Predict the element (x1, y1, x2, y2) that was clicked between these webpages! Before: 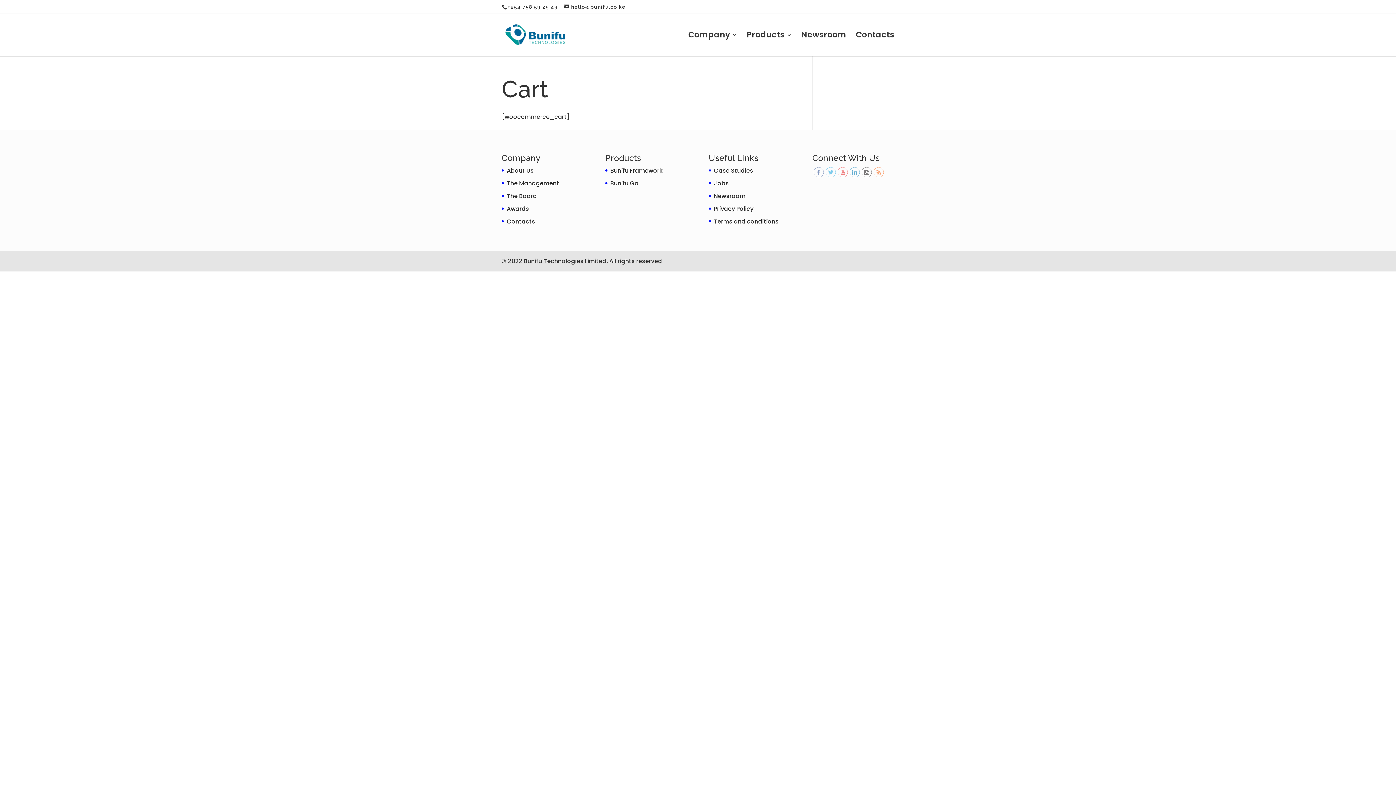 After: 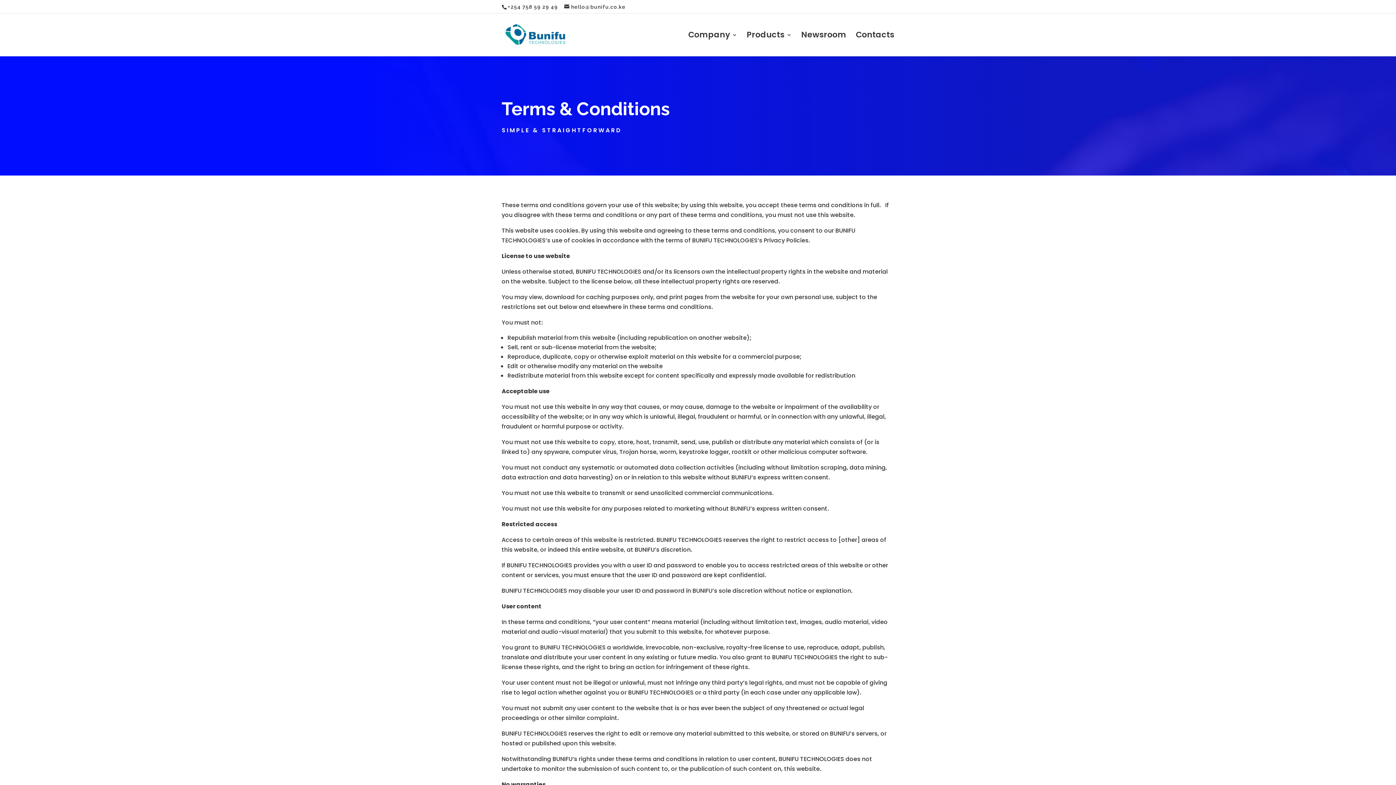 Action: bbox: (714, 217, 778, 225) label: Terms and conditions